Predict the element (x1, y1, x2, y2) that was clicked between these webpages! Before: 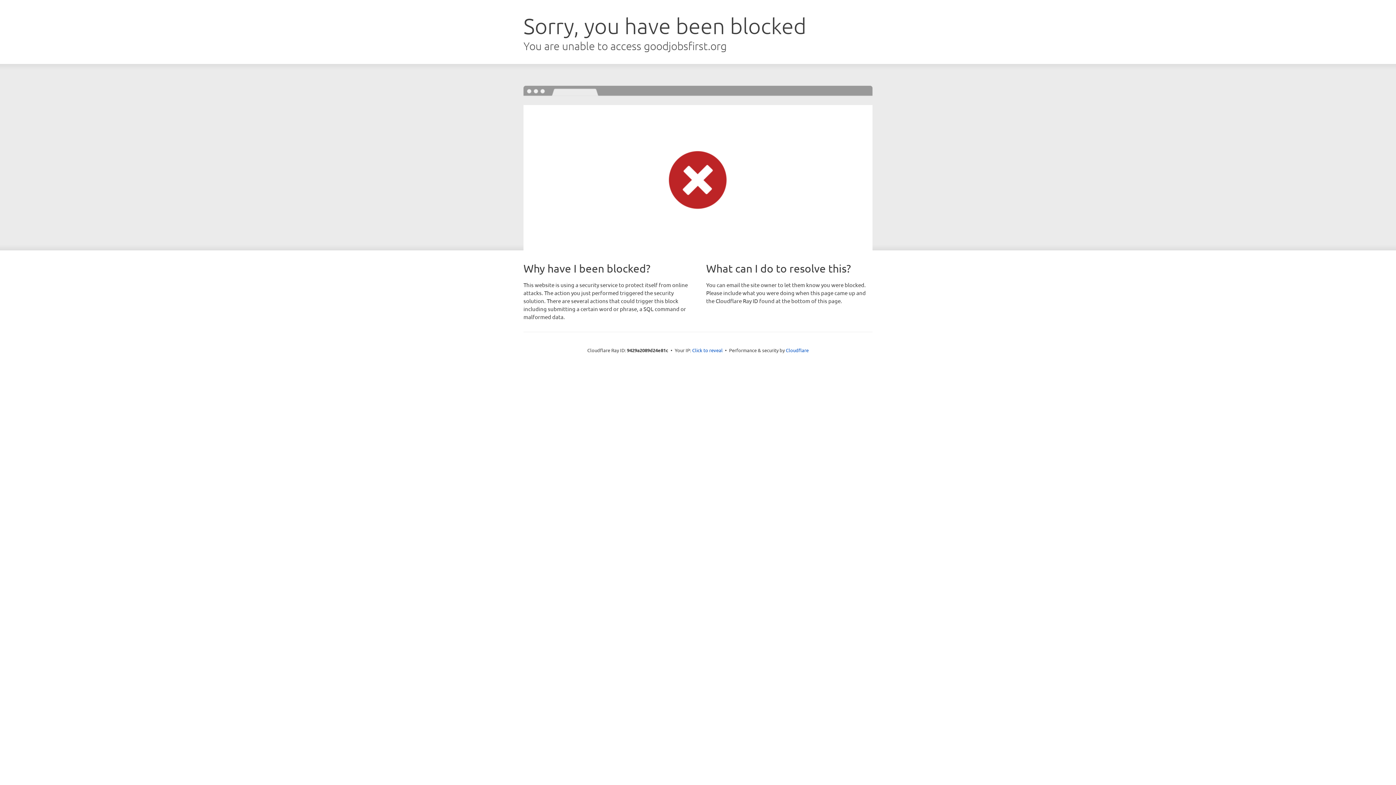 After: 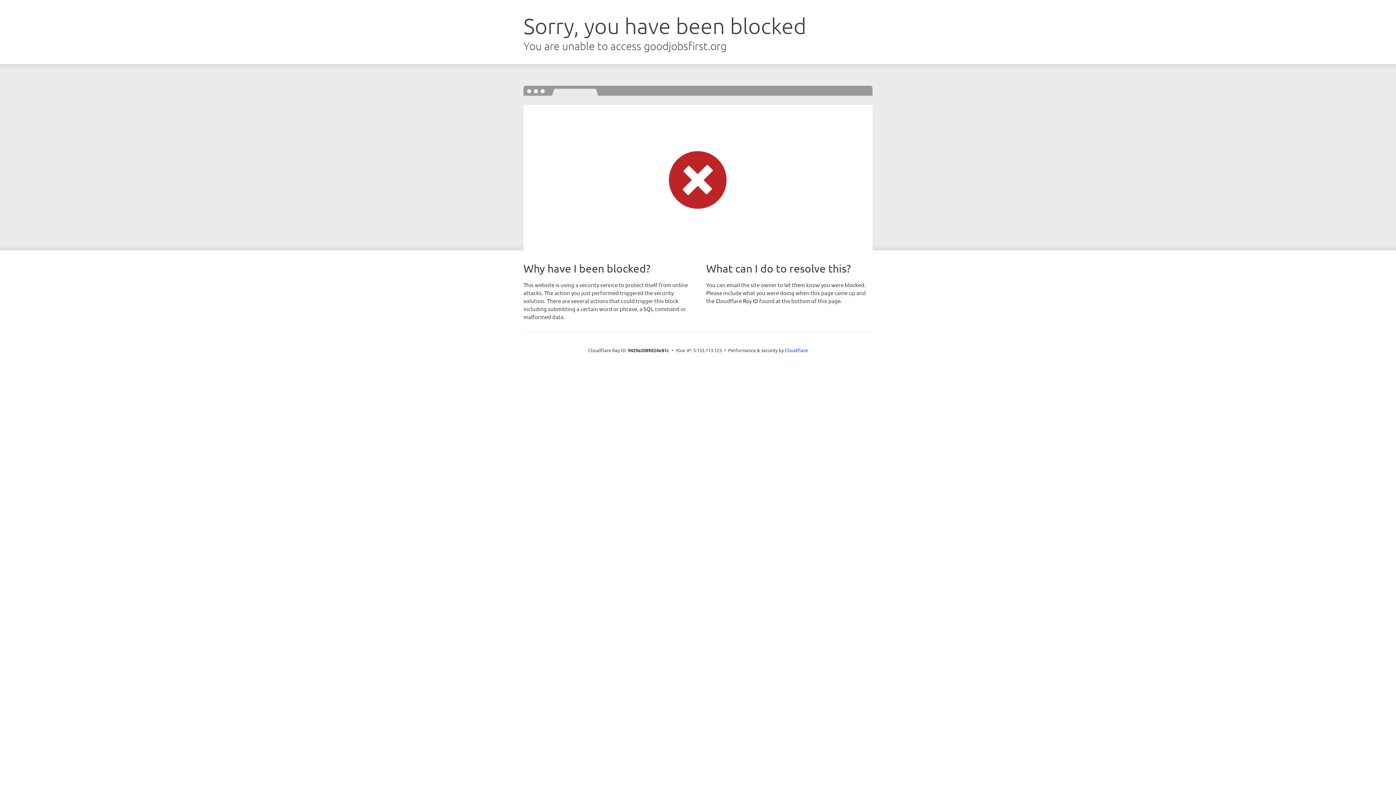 Action: label: Click to reveal bbox: (692, 346, 722, 353)